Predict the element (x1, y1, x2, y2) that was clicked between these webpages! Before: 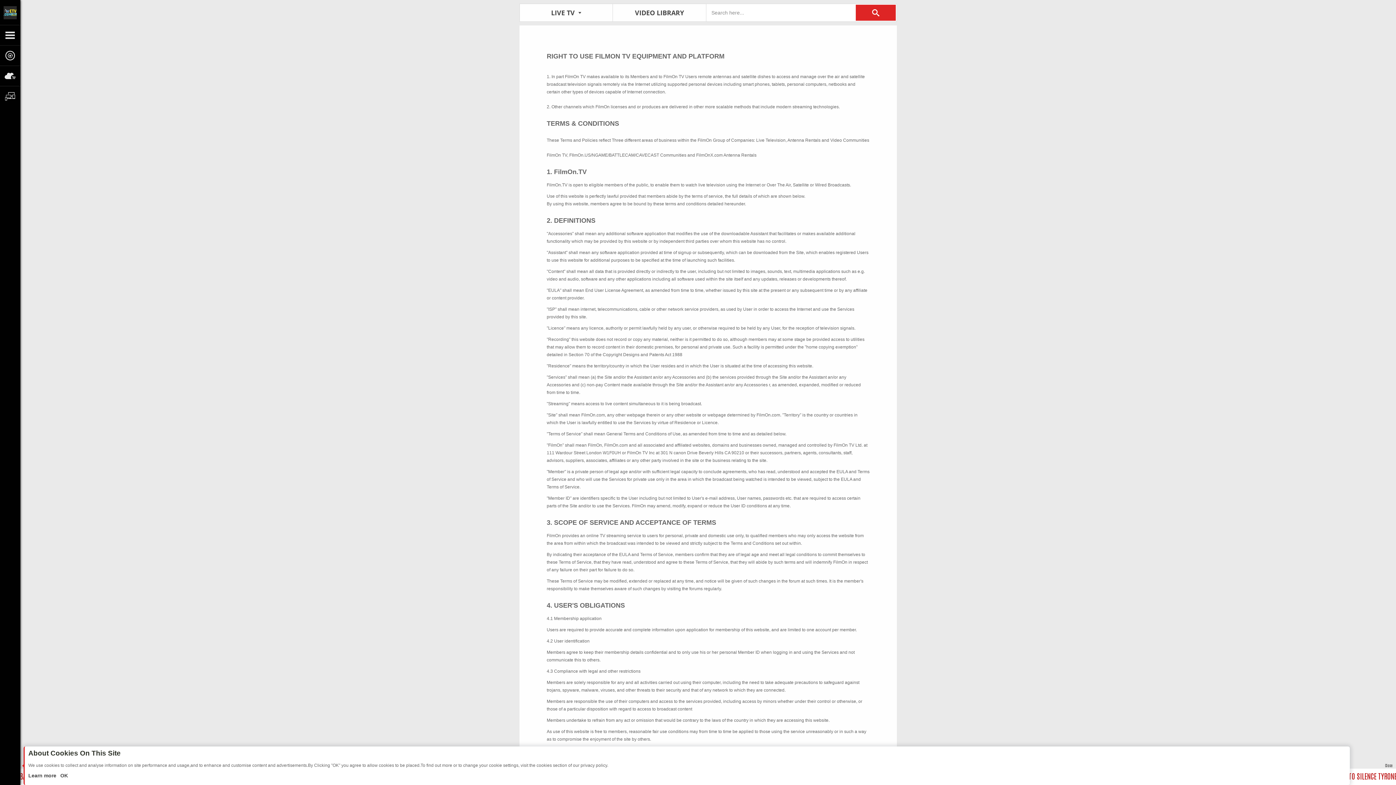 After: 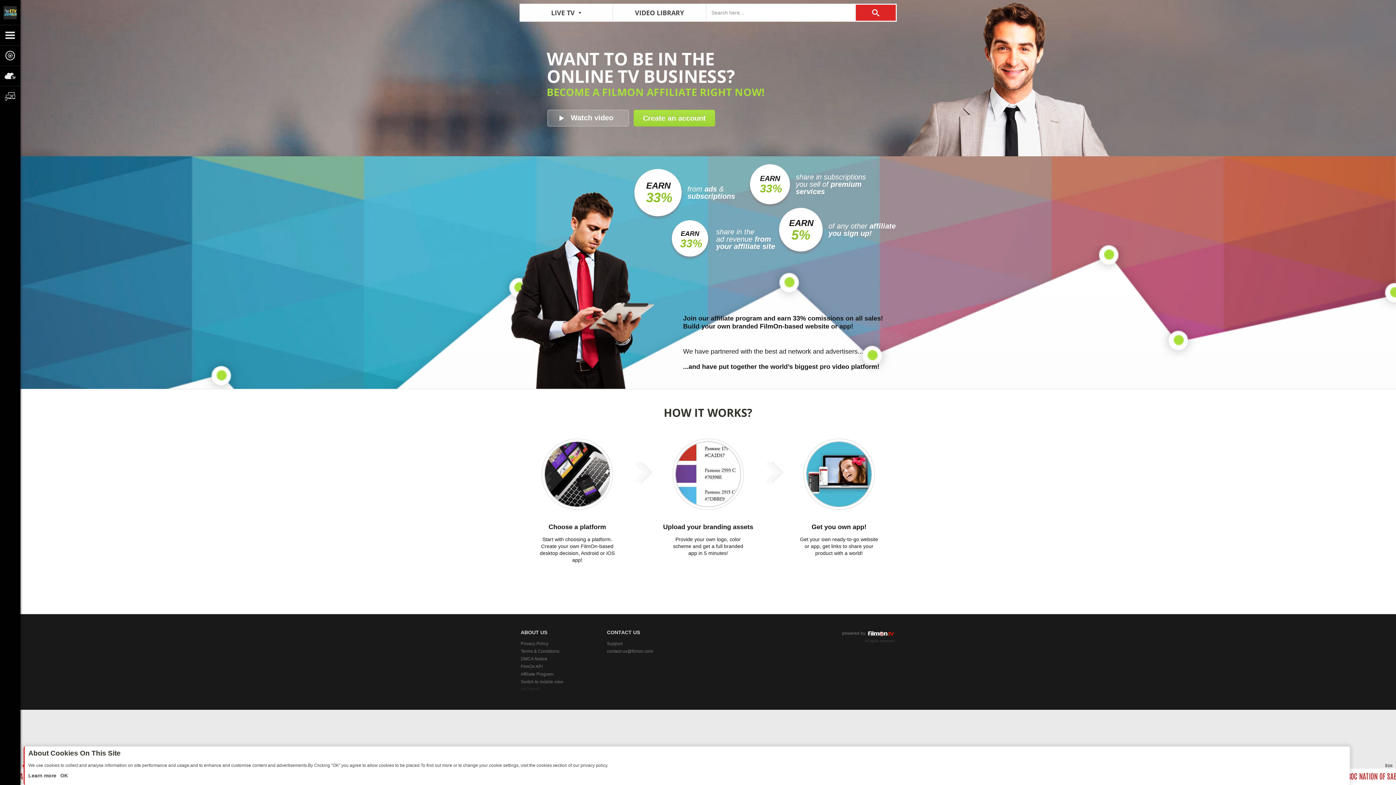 Action: bbox: (0, 65, 20, 85)